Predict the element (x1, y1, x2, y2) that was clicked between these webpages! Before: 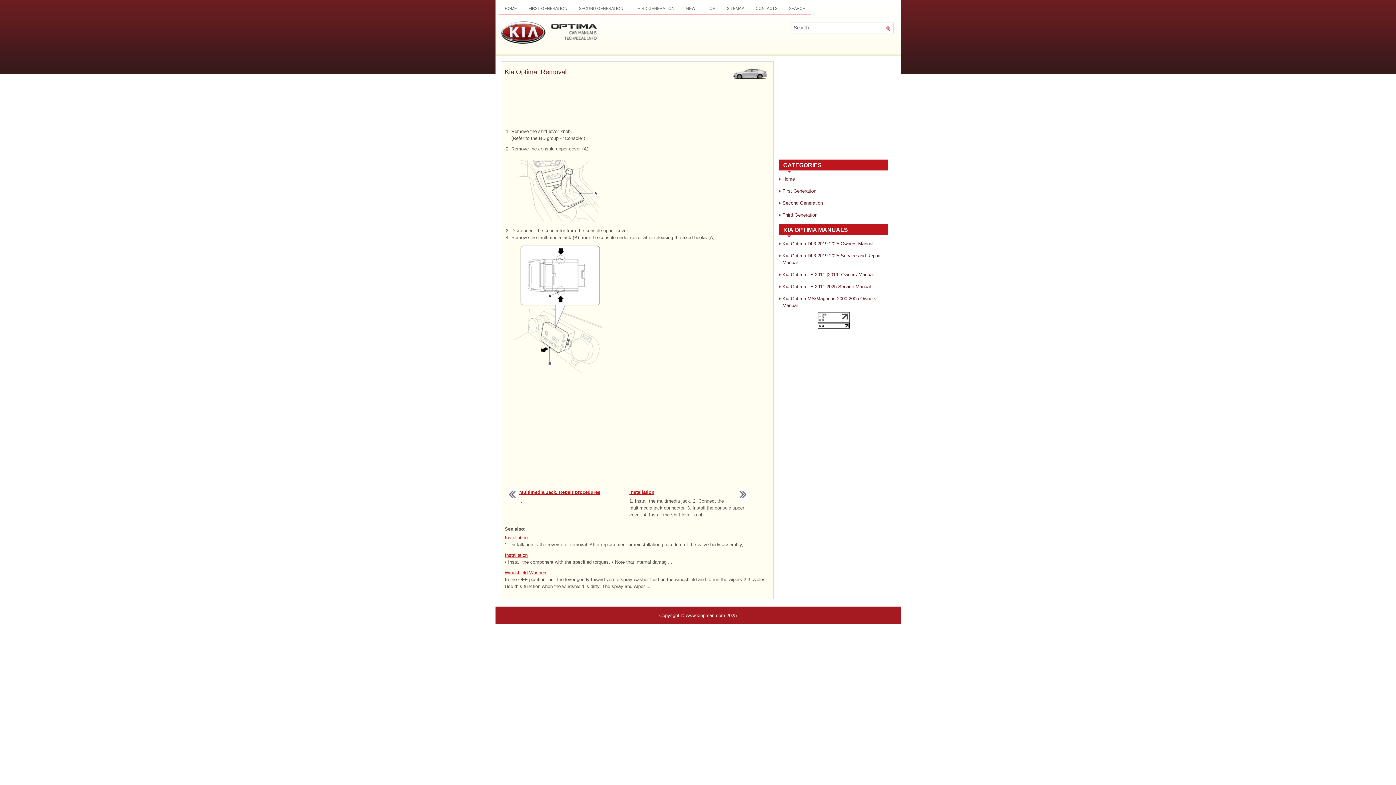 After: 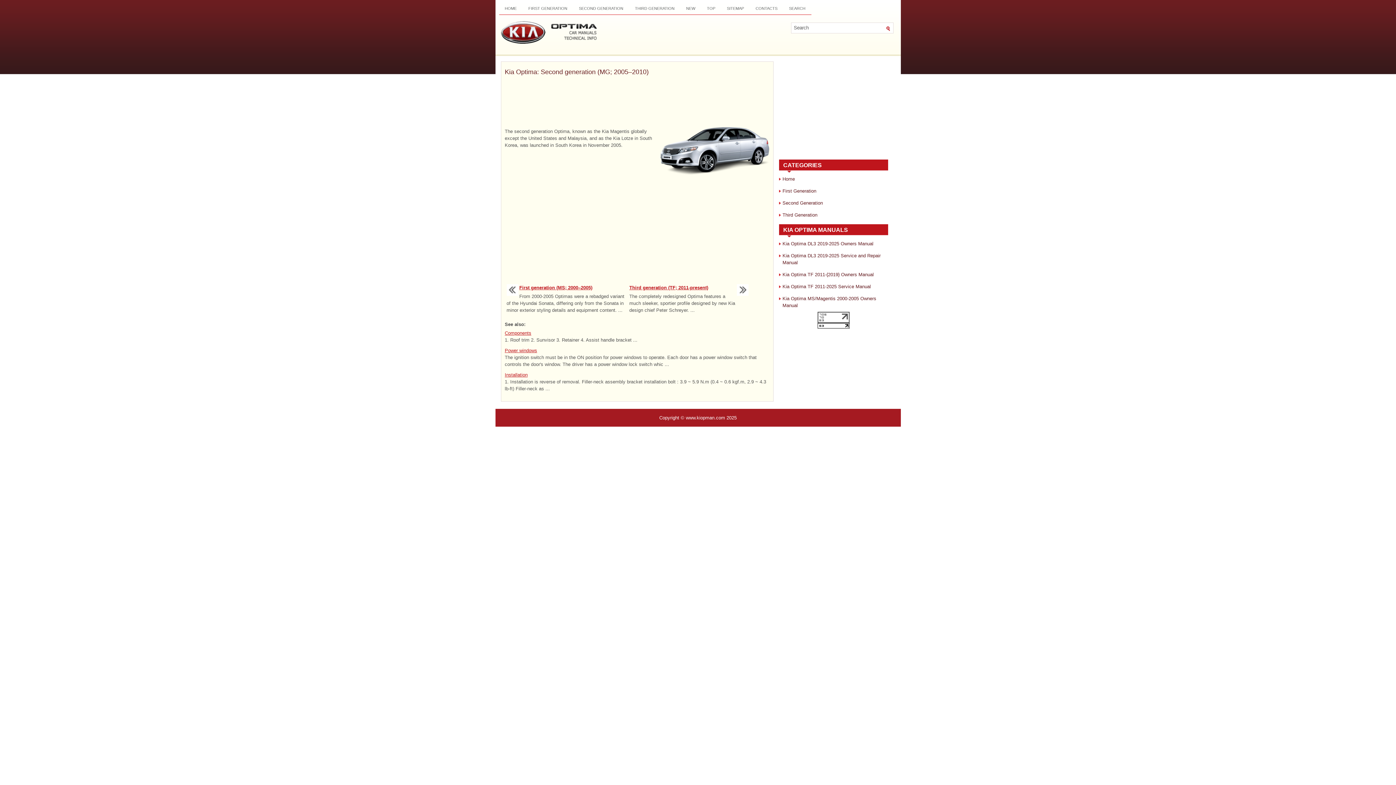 Action: bbox: (573, 3, 629, 13) label: SECOND GENERATION